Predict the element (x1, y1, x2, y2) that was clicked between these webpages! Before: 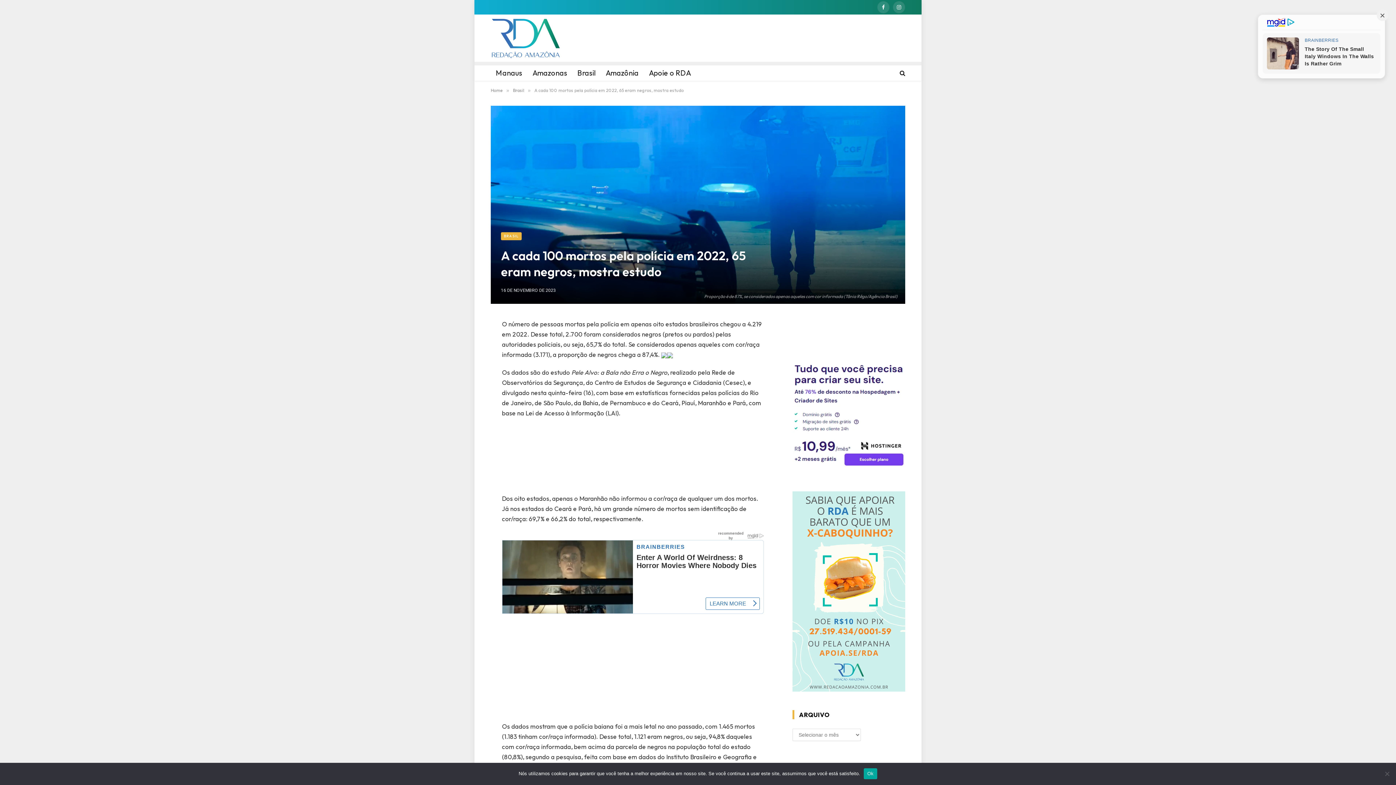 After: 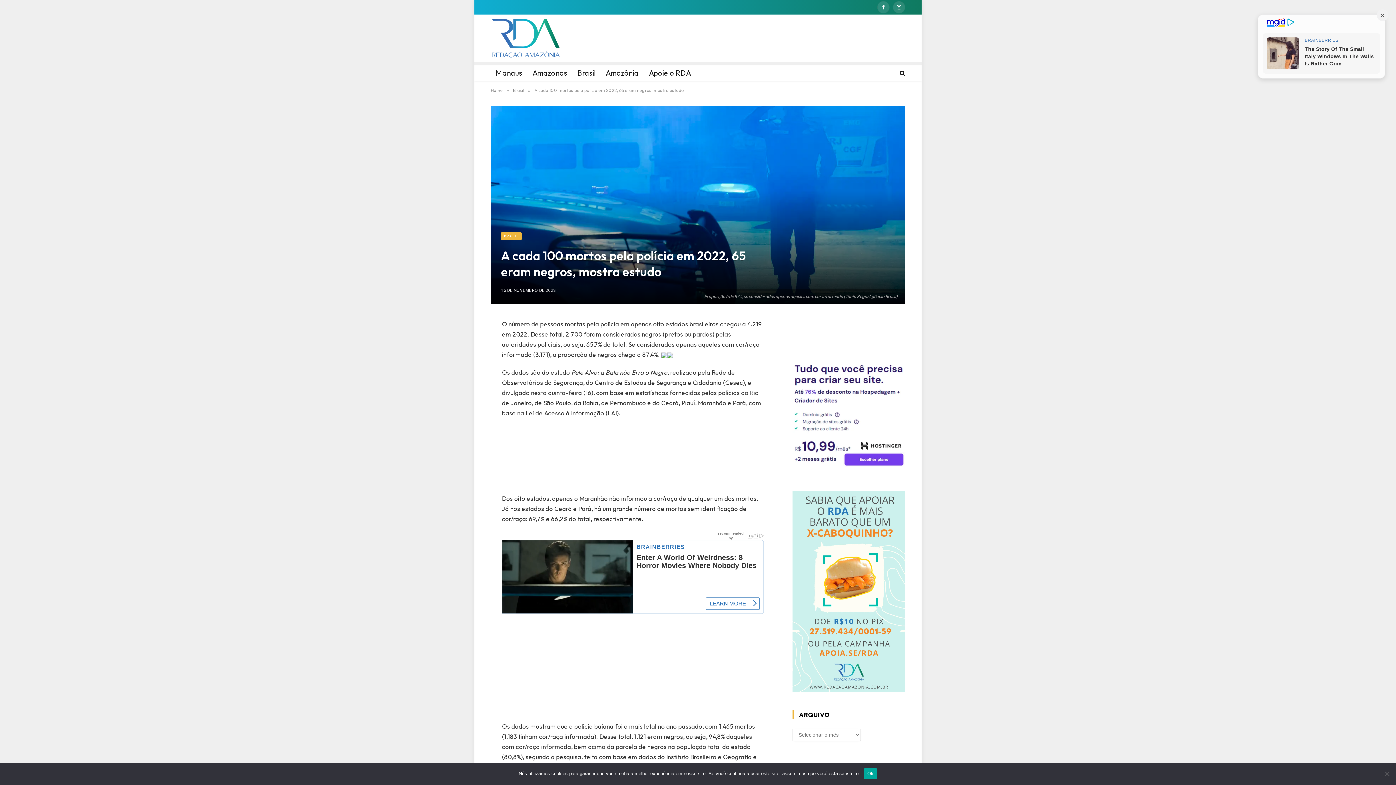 Action: bbox: (458, 413, 472, 428)